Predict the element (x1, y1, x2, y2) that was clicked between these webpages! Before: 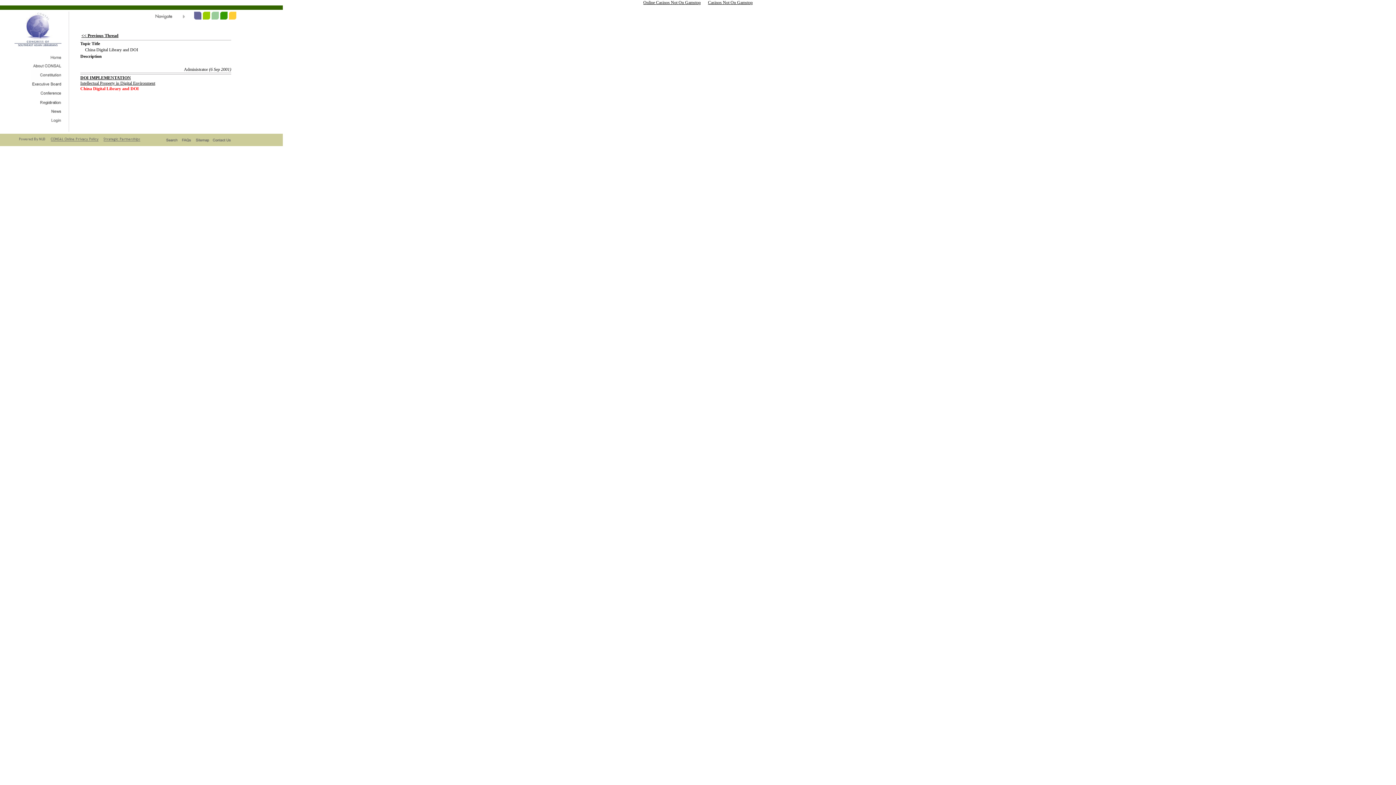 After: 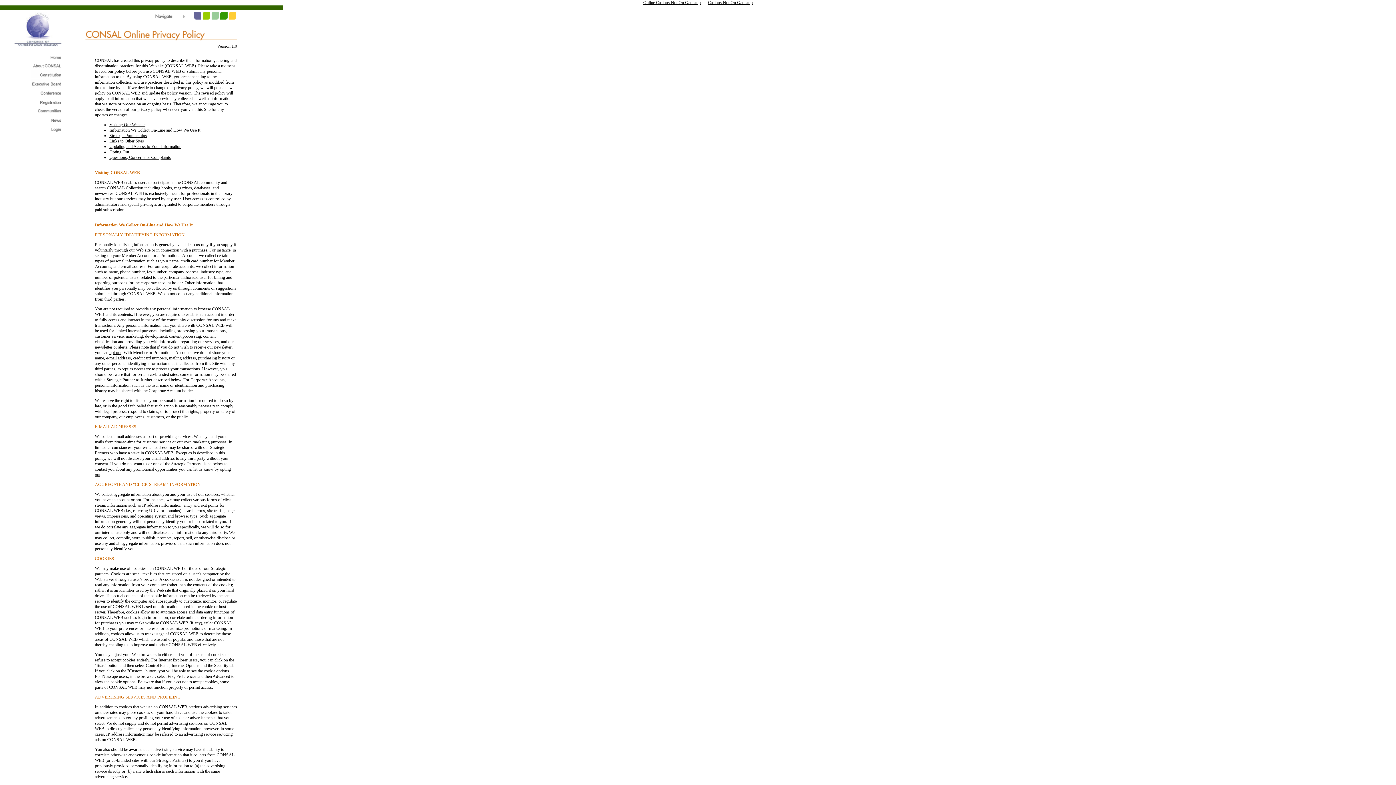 Action: bbox: (50, 137, 99, 142)